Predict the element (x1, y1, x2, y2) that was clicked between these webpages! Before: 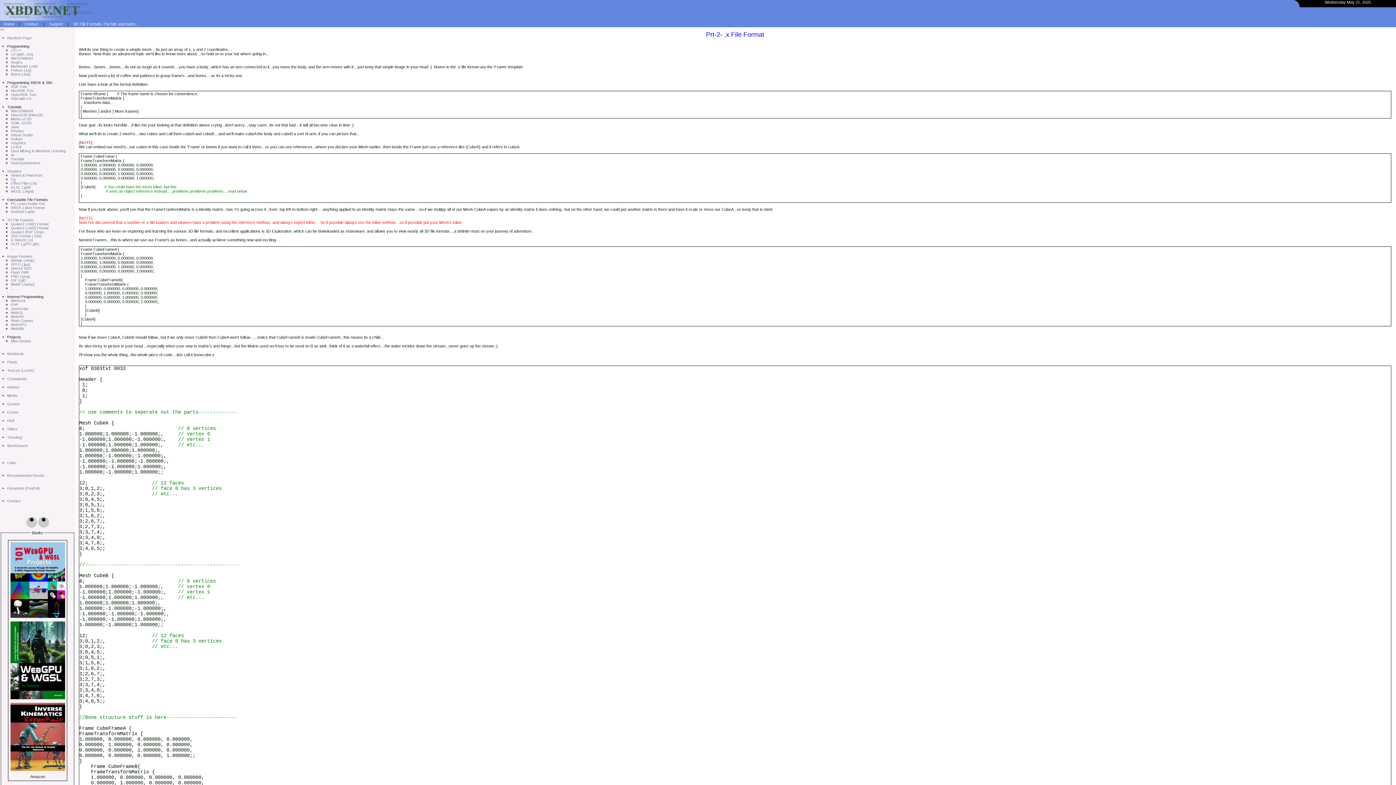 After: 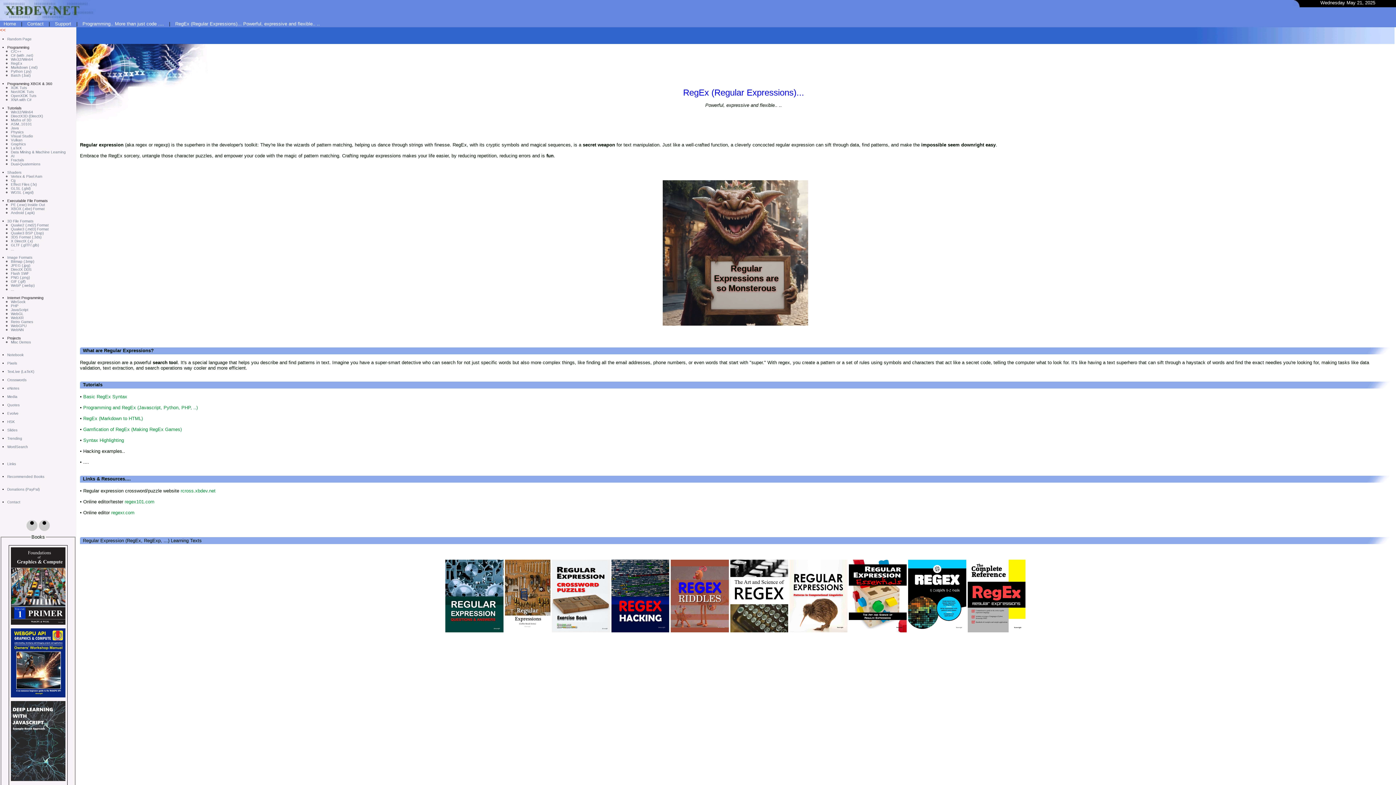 Action: bbox: (10, 60, 22, 64) label: RegEx